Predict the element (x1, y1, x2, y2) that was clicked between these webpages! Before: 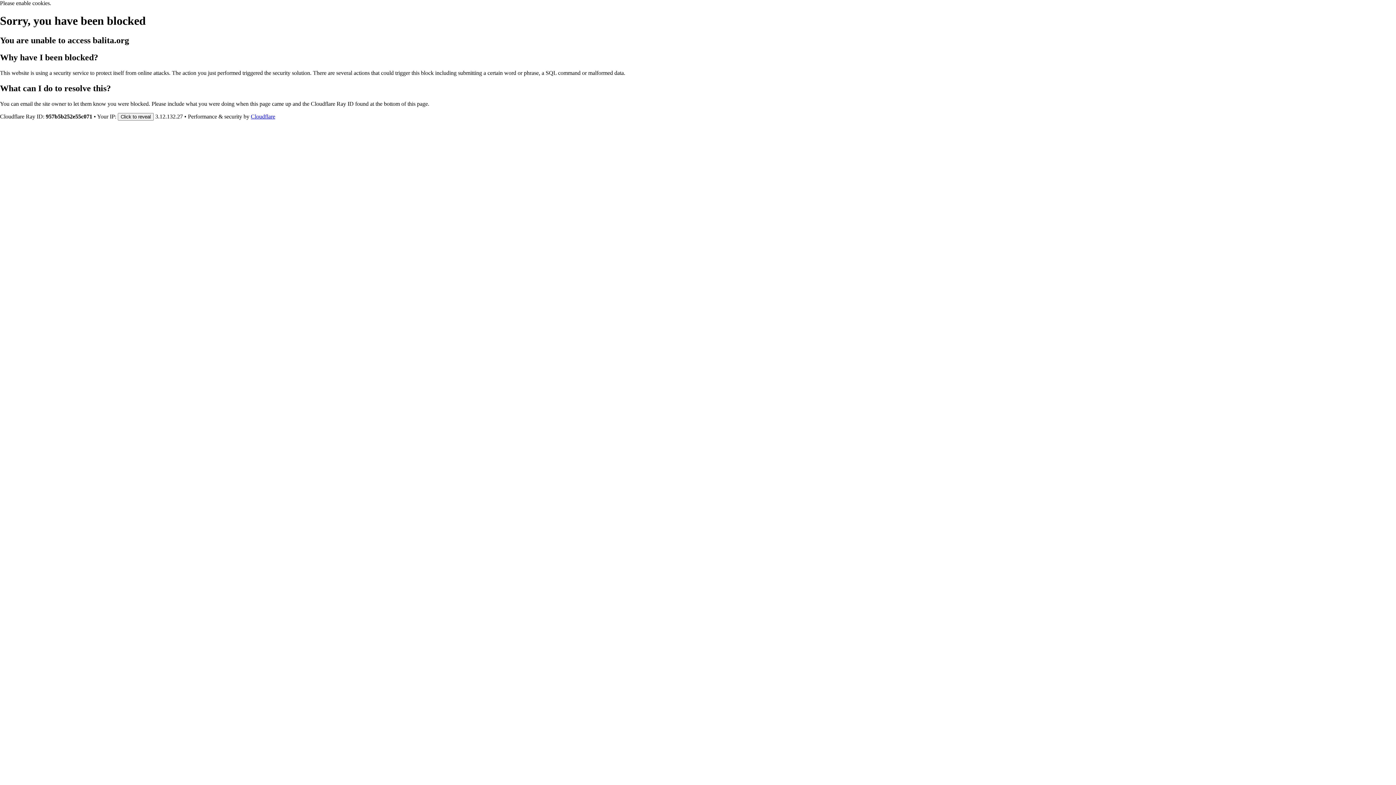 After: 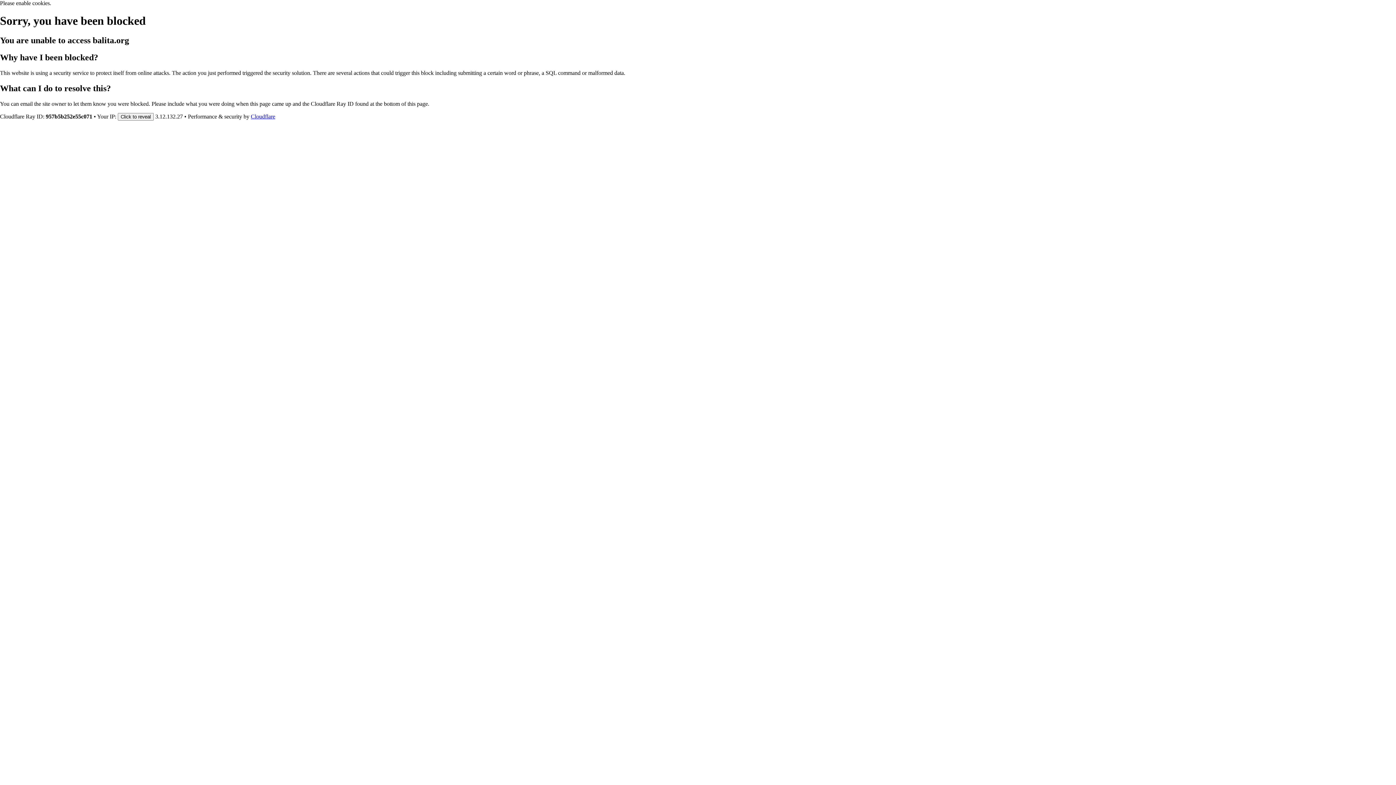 Action: label: Cloudflare bbox: (250, 113, 275, 119)